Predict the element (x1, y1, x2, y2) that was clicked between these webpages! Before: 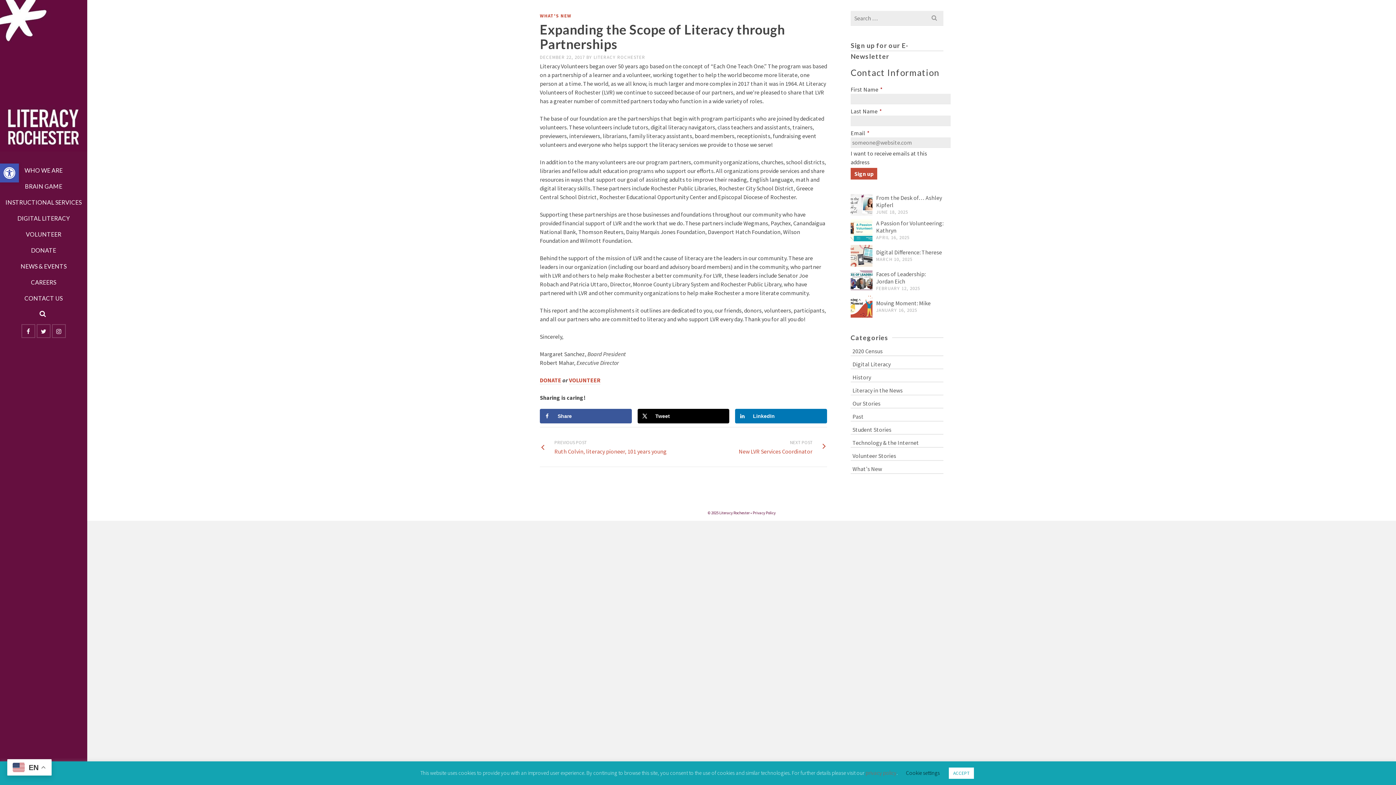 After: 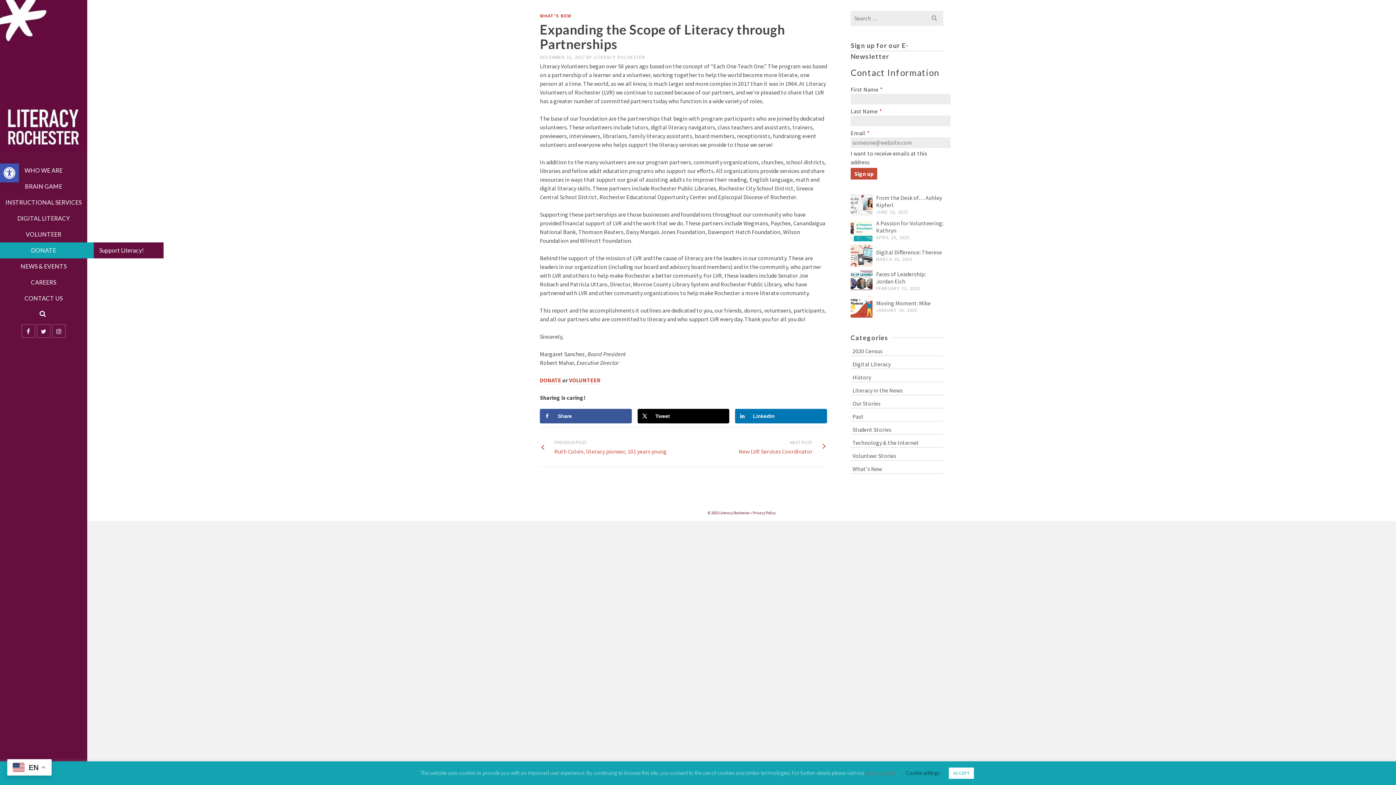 Action: bbox: (-7, 242, 94, 258) label: DONATE